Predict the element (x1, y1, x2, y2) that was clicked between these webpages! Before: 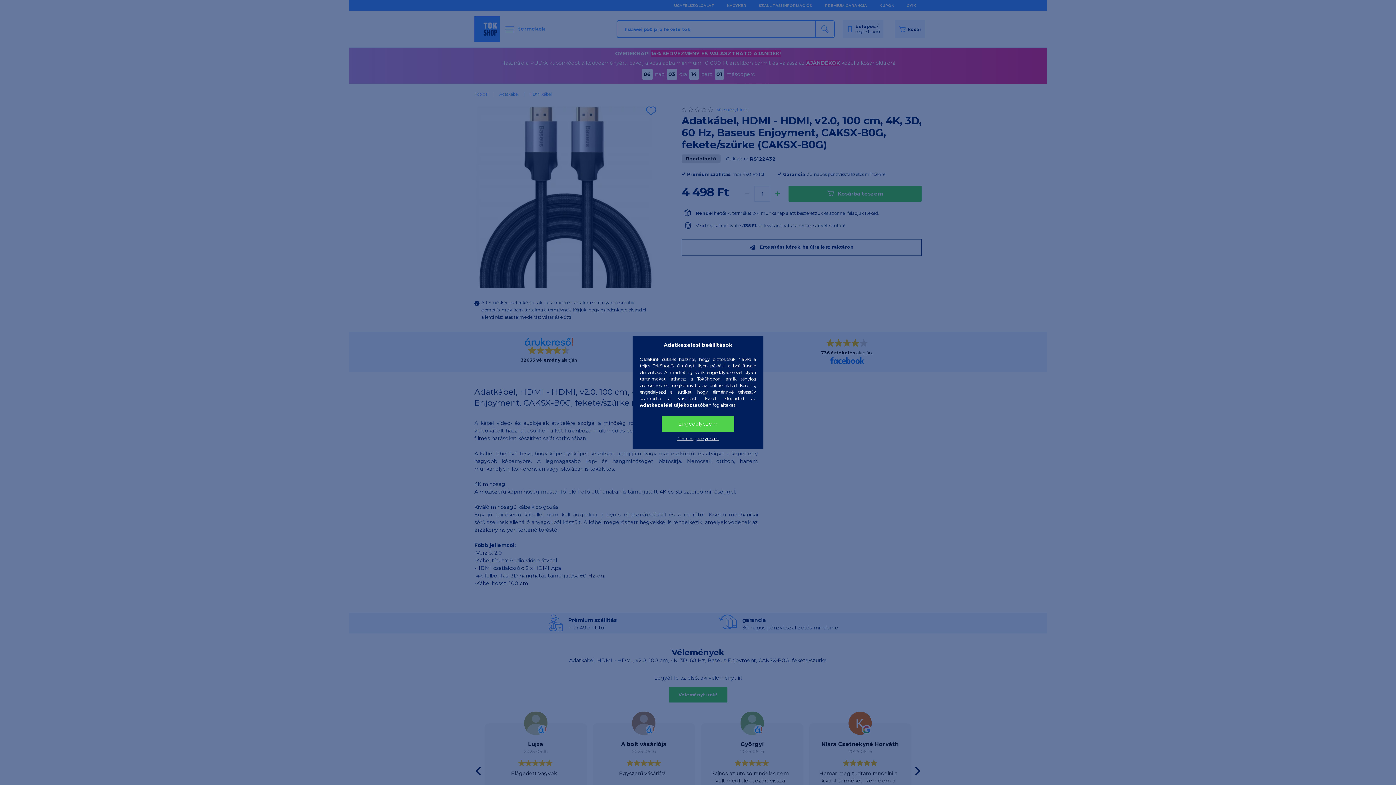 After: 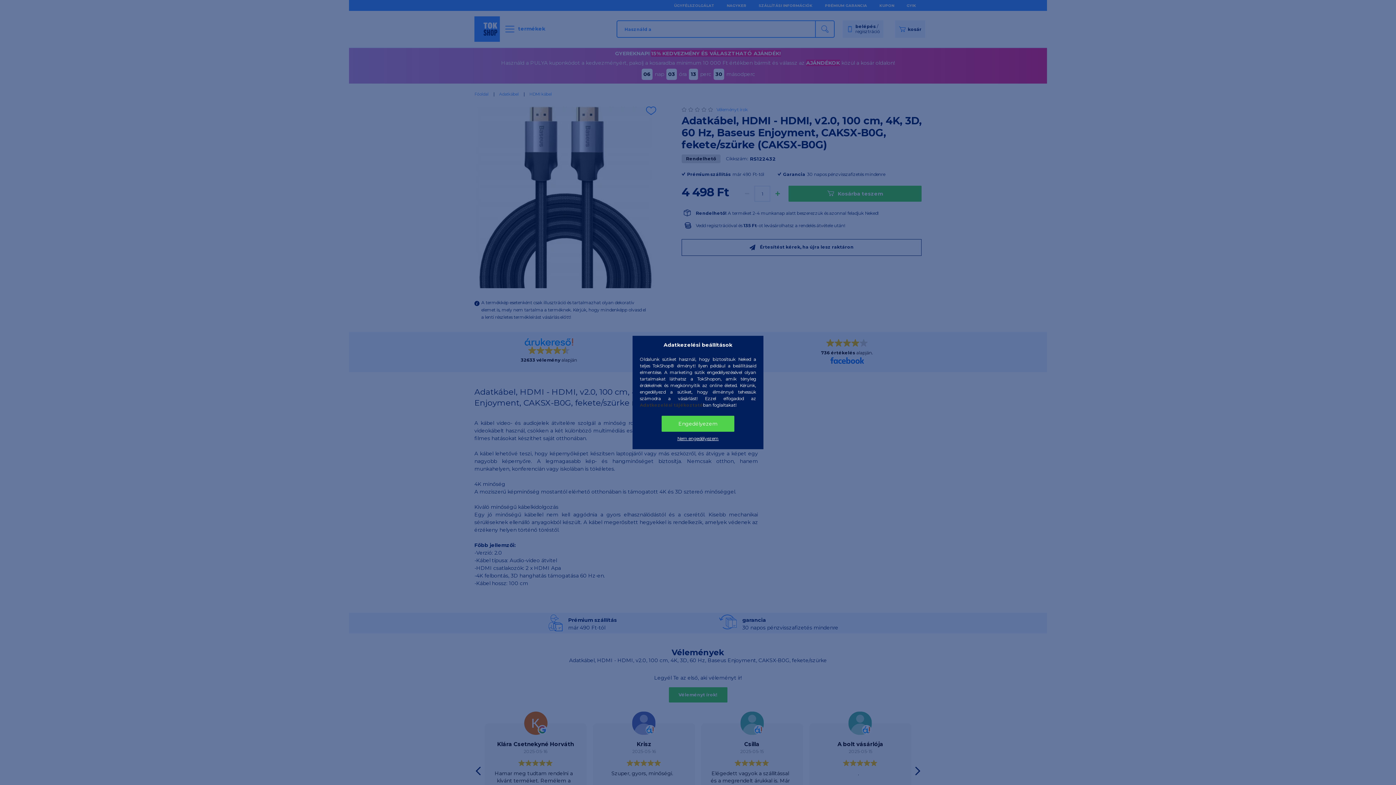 Action: label: Adatkezelési tájékoztató bbox: (640, 402, 703, 408)